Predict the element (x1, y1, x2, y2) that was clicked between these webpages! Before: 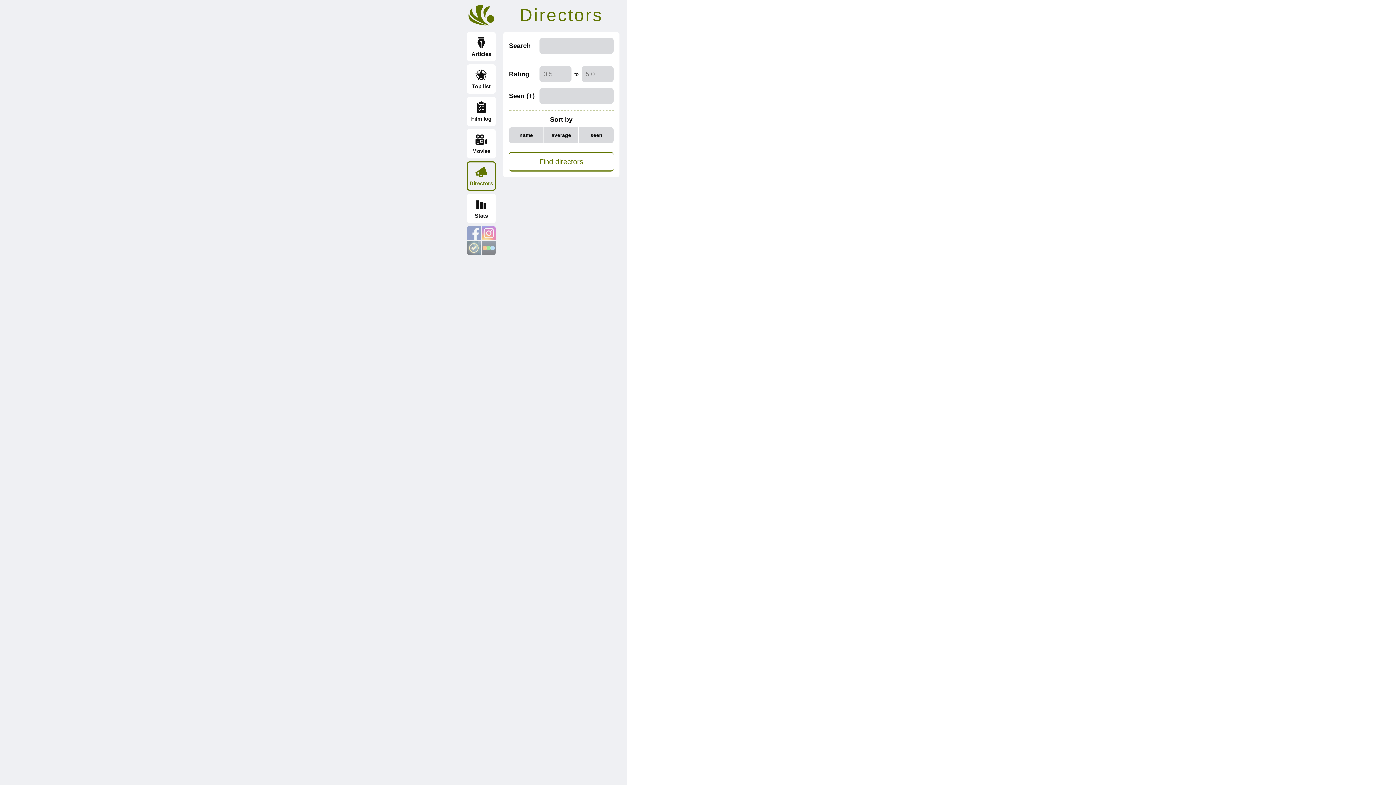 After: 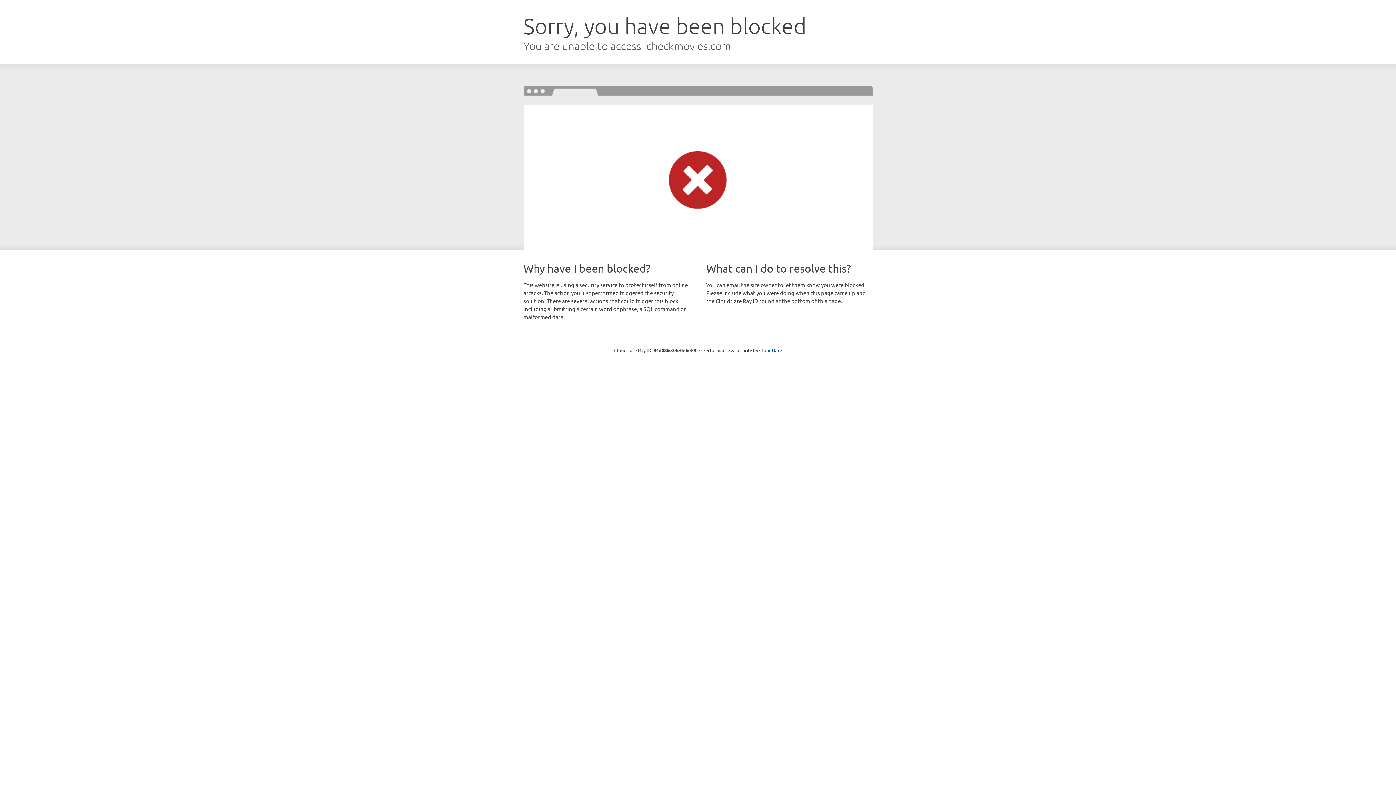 Action: bbox: (466, 241, 481, 255)